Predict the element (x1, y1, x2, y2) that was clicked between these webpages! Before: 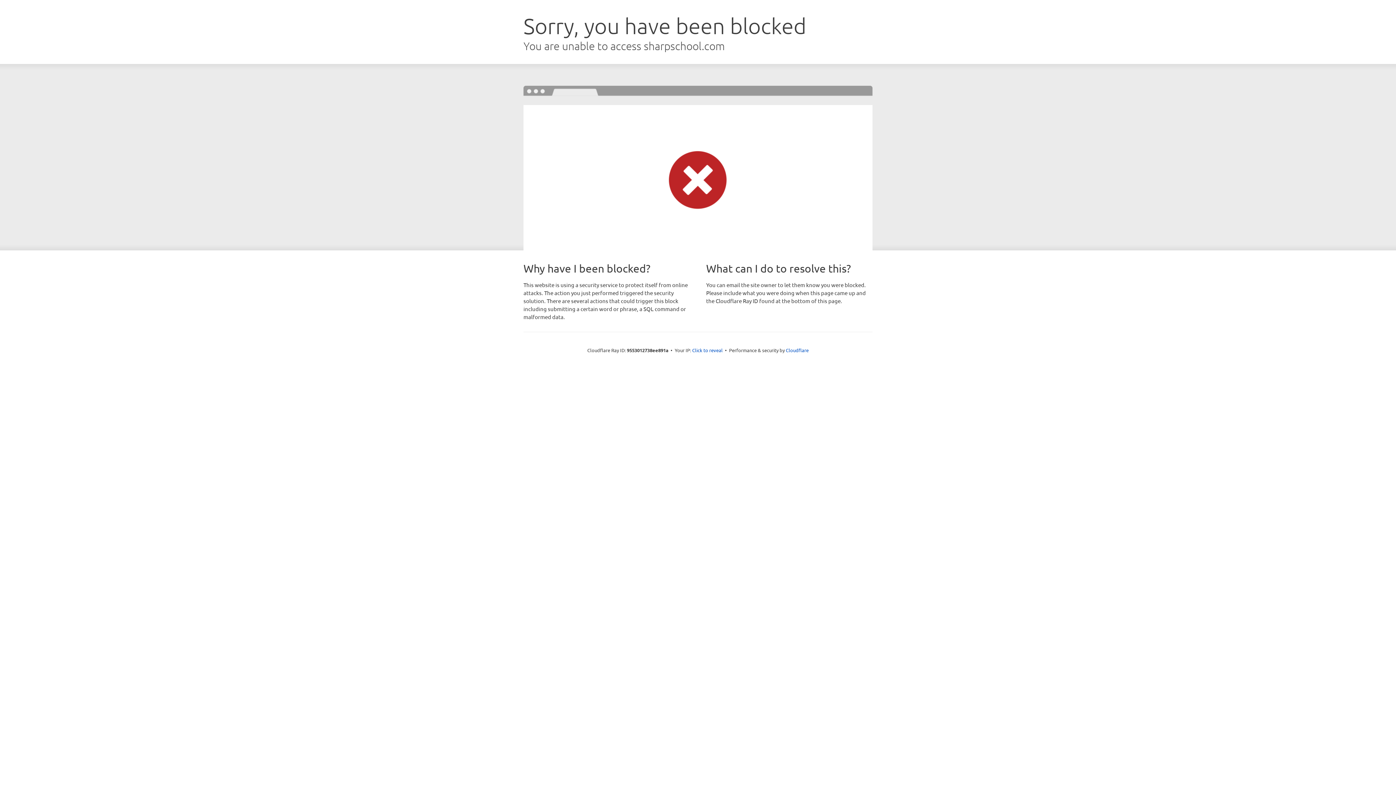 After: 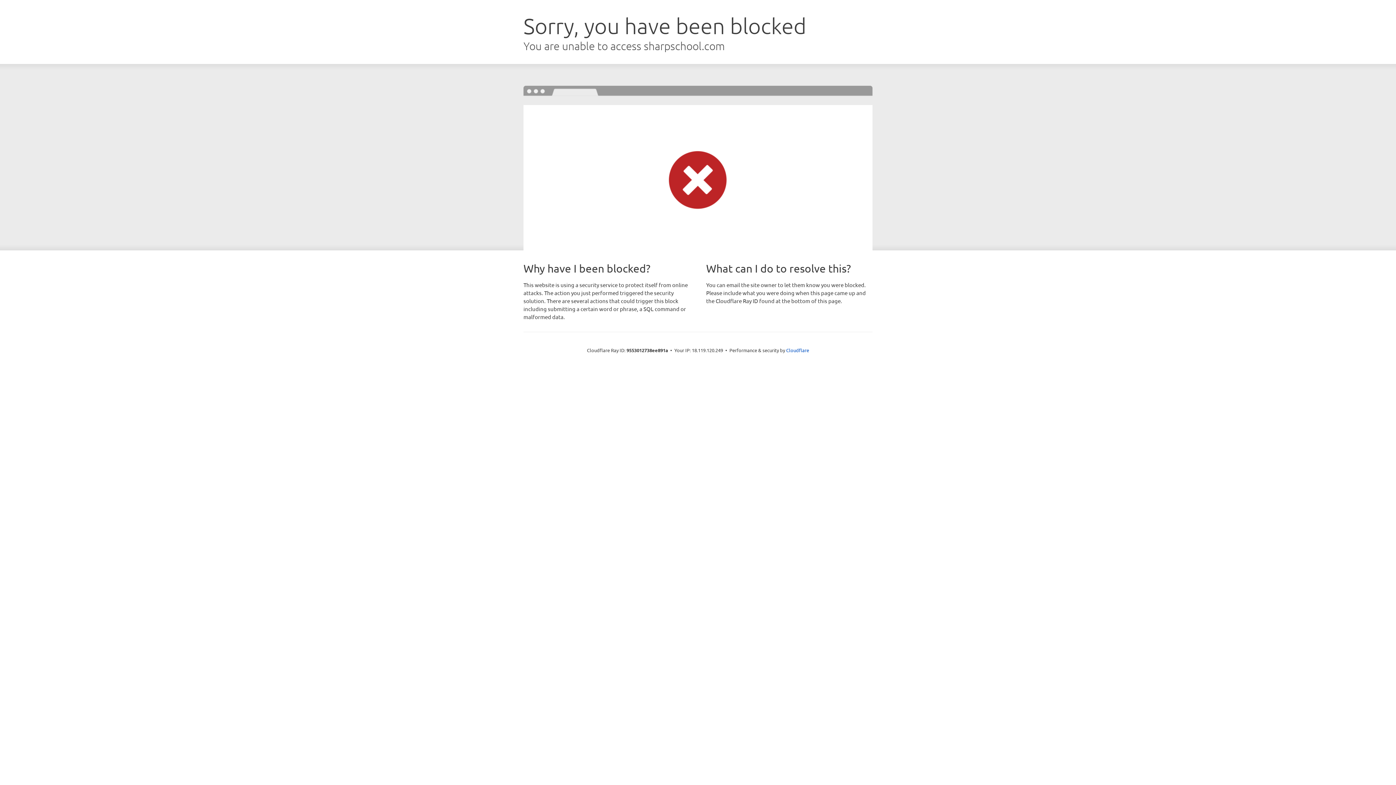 Action: label: Click to reveal bbox: (692, 346, 722, 353)